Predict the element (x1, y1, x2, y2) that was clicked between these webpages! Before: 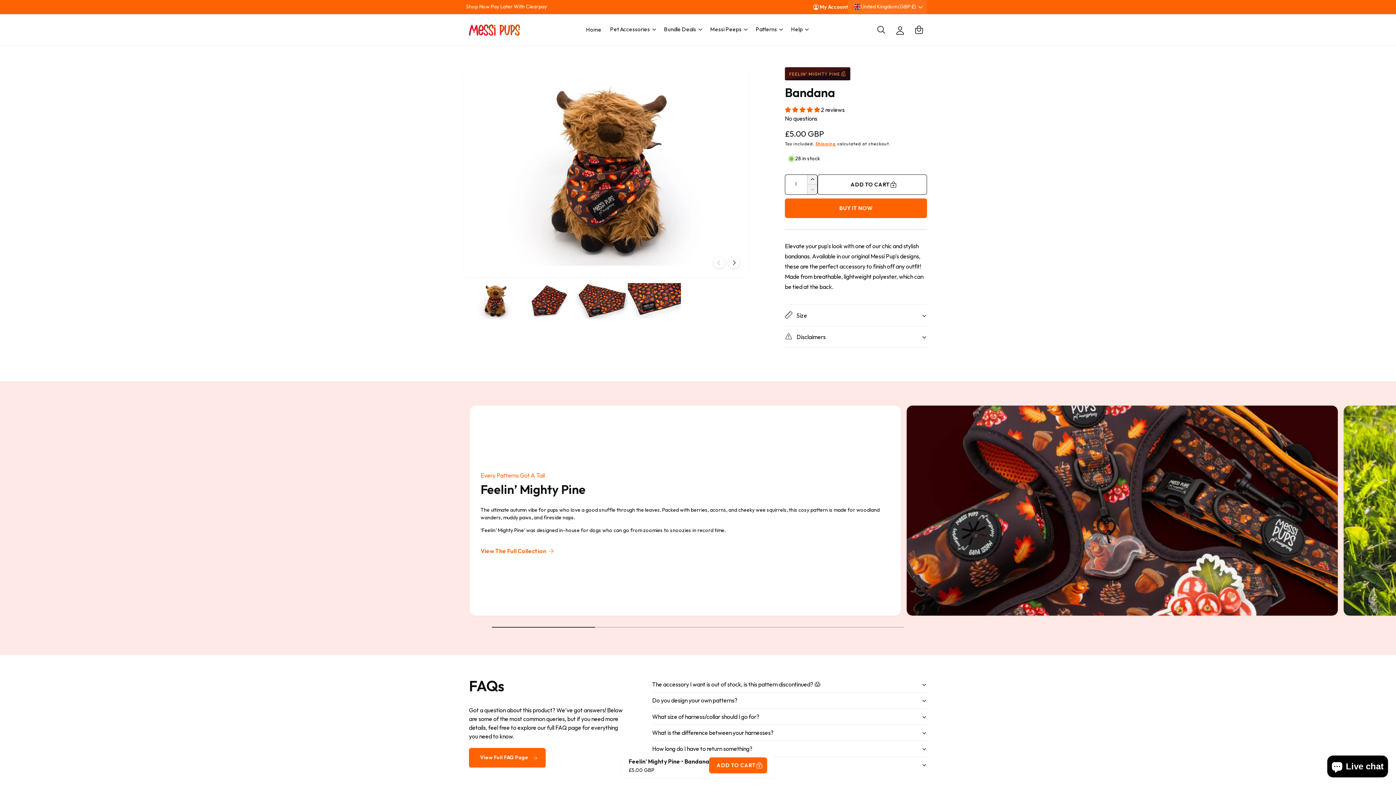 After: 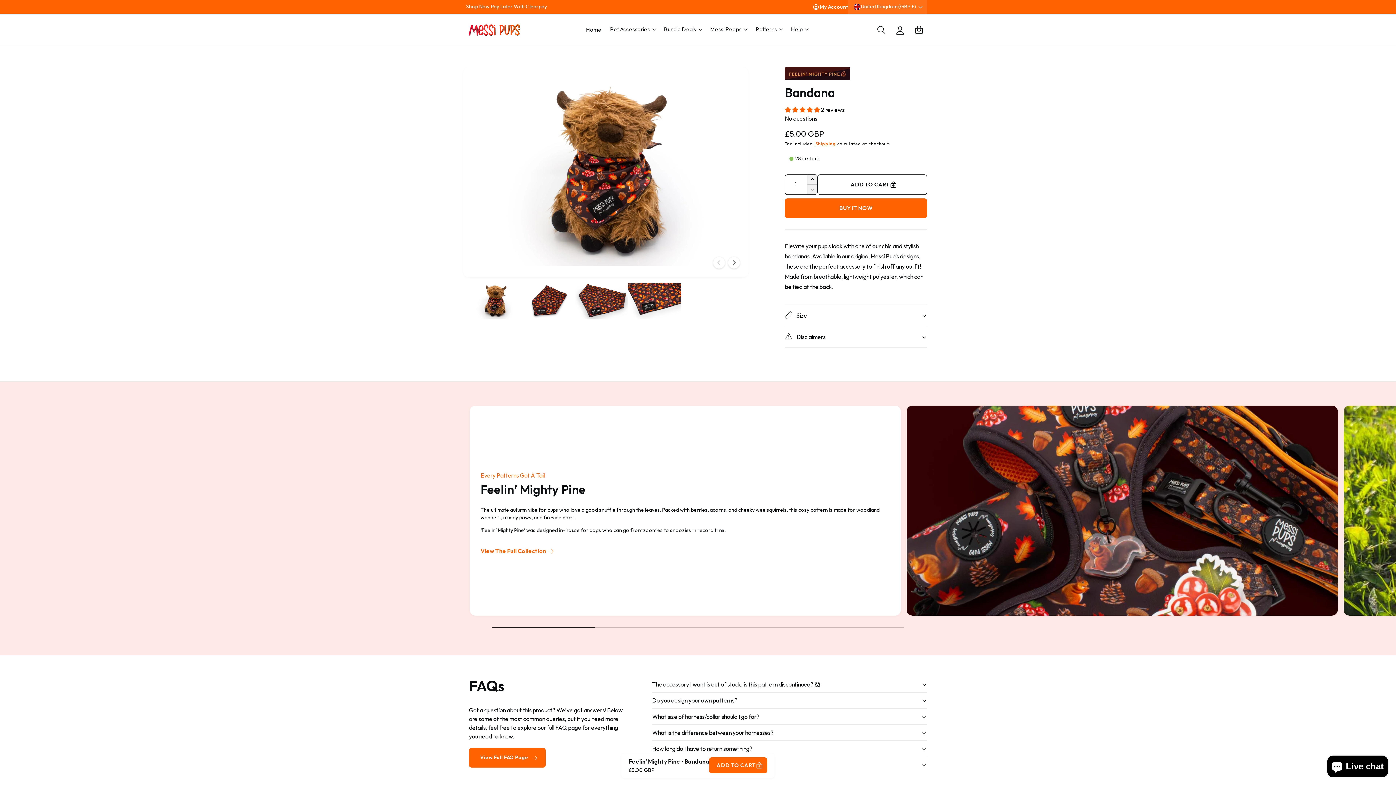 Action: label: Decrease quantity for Feelin&#39; Mighty Pine • Bandana bbox: (807, 184, 817, 194)